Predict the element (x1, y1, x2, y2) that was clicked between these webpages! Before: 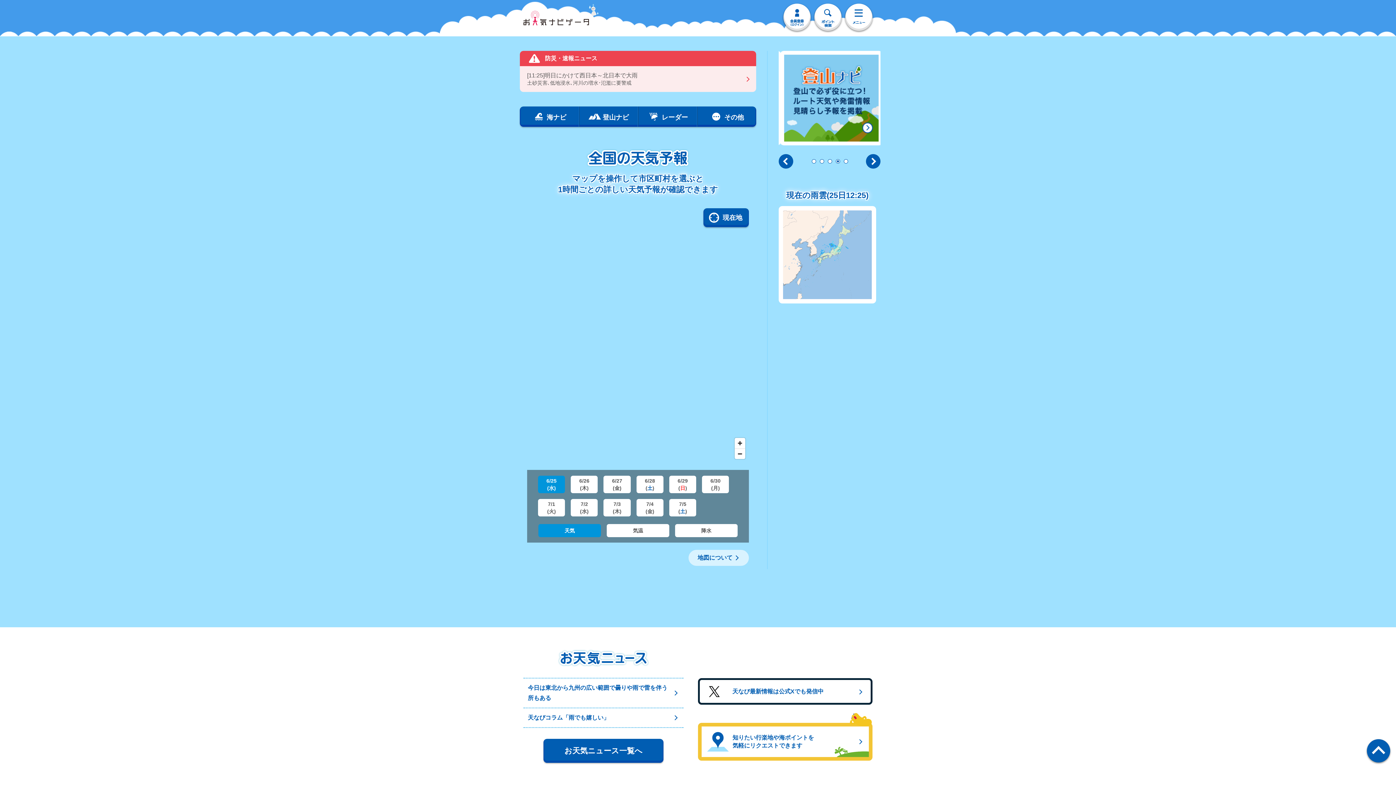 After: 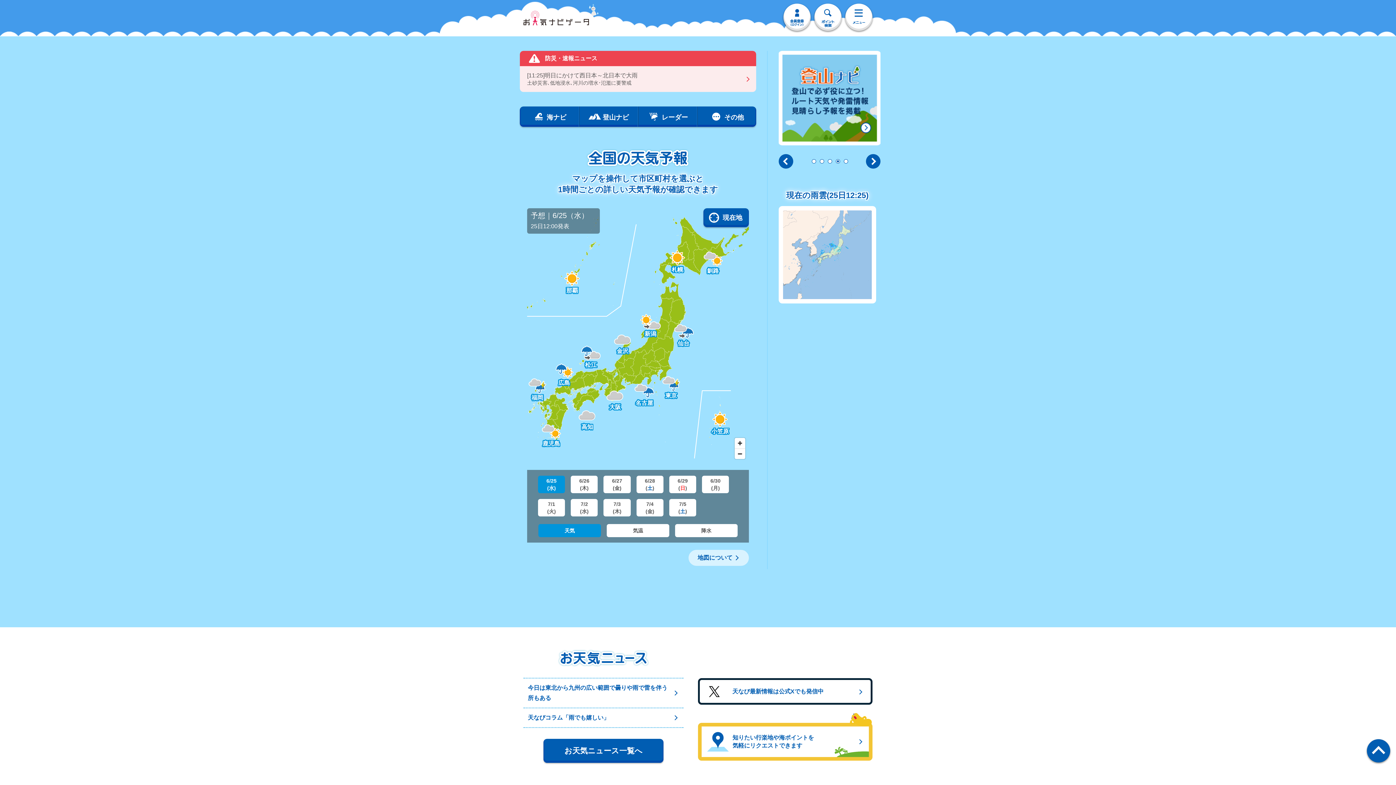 Action: label: 2 of 5 bbox: (813, 159, 818, 163)